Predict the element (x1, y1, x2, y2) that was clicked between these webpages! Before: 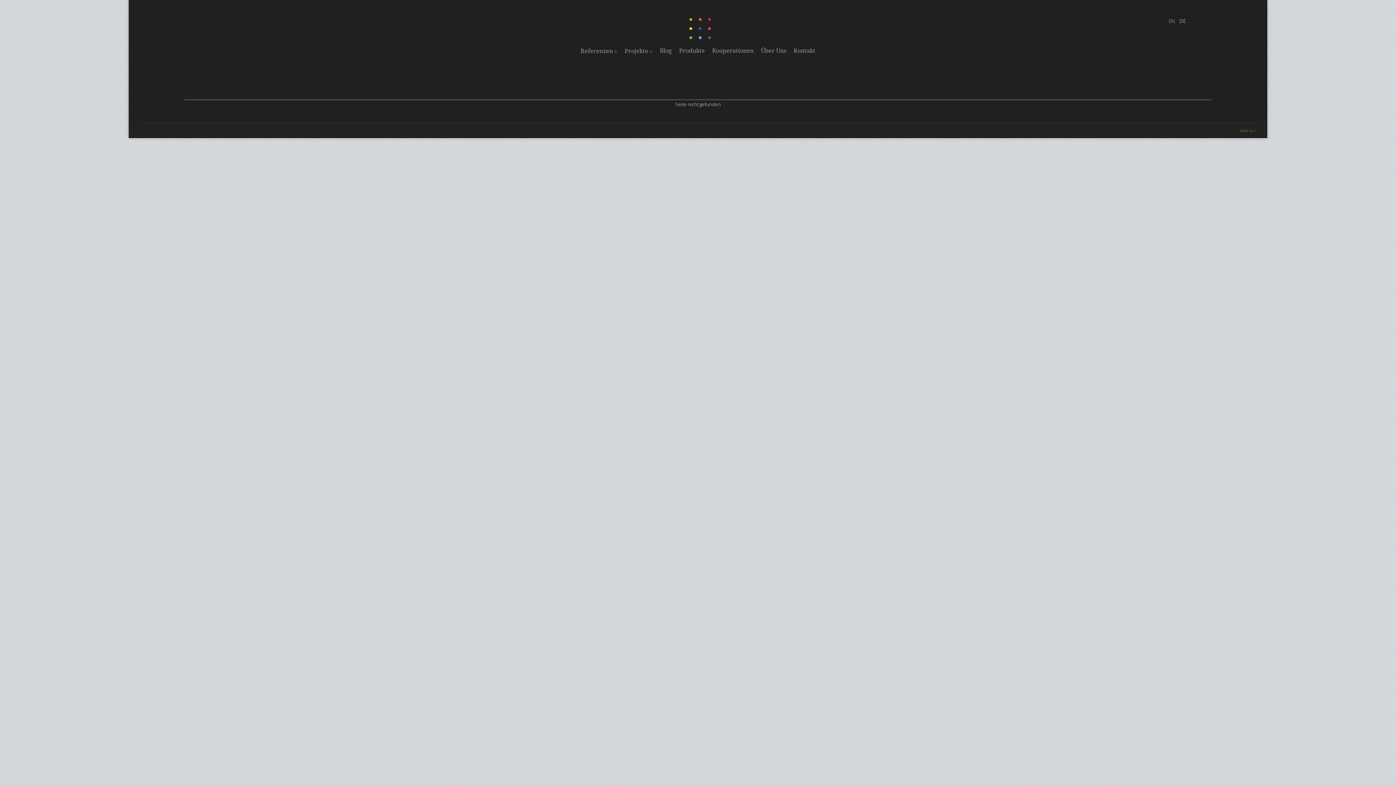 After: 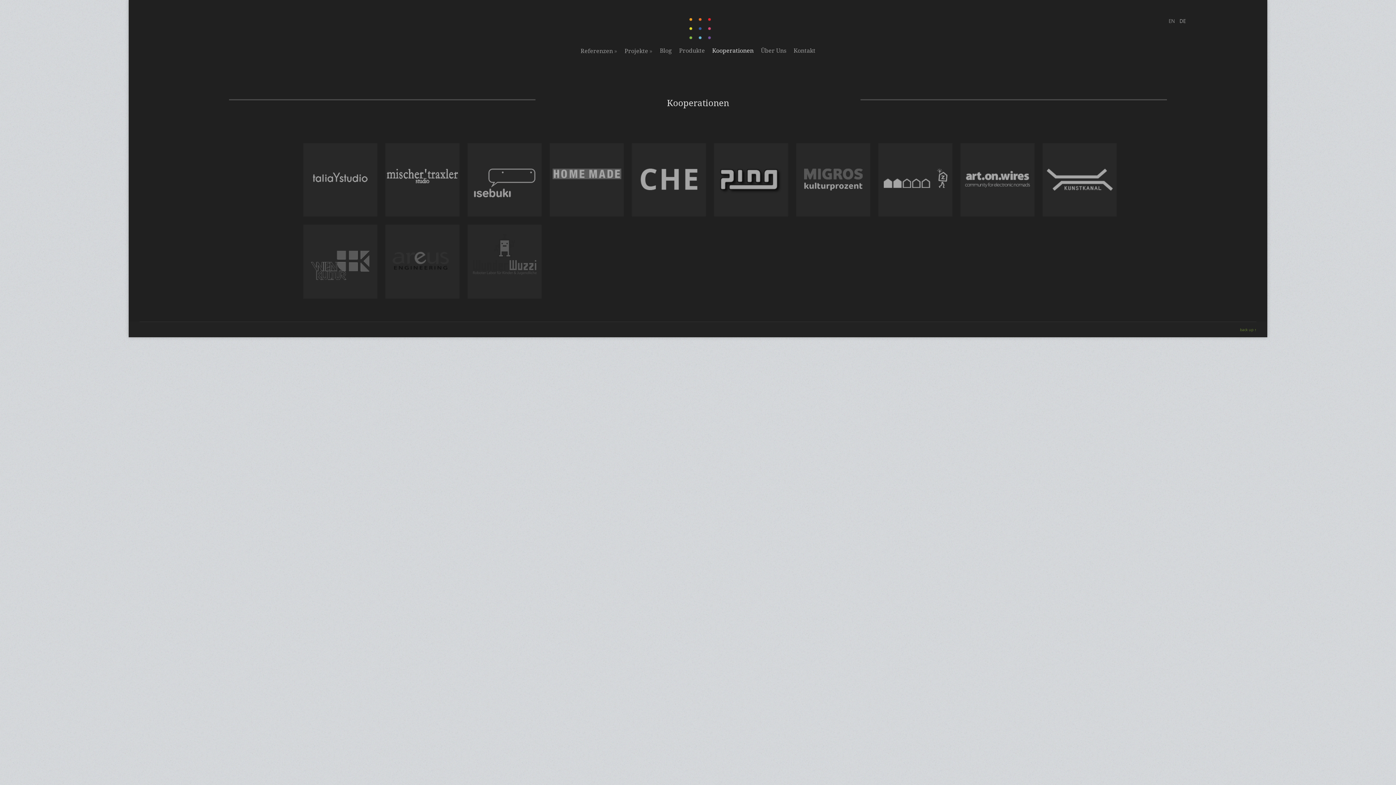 Action: bbox: (708, 43, 757, 58) label: Kooperationen